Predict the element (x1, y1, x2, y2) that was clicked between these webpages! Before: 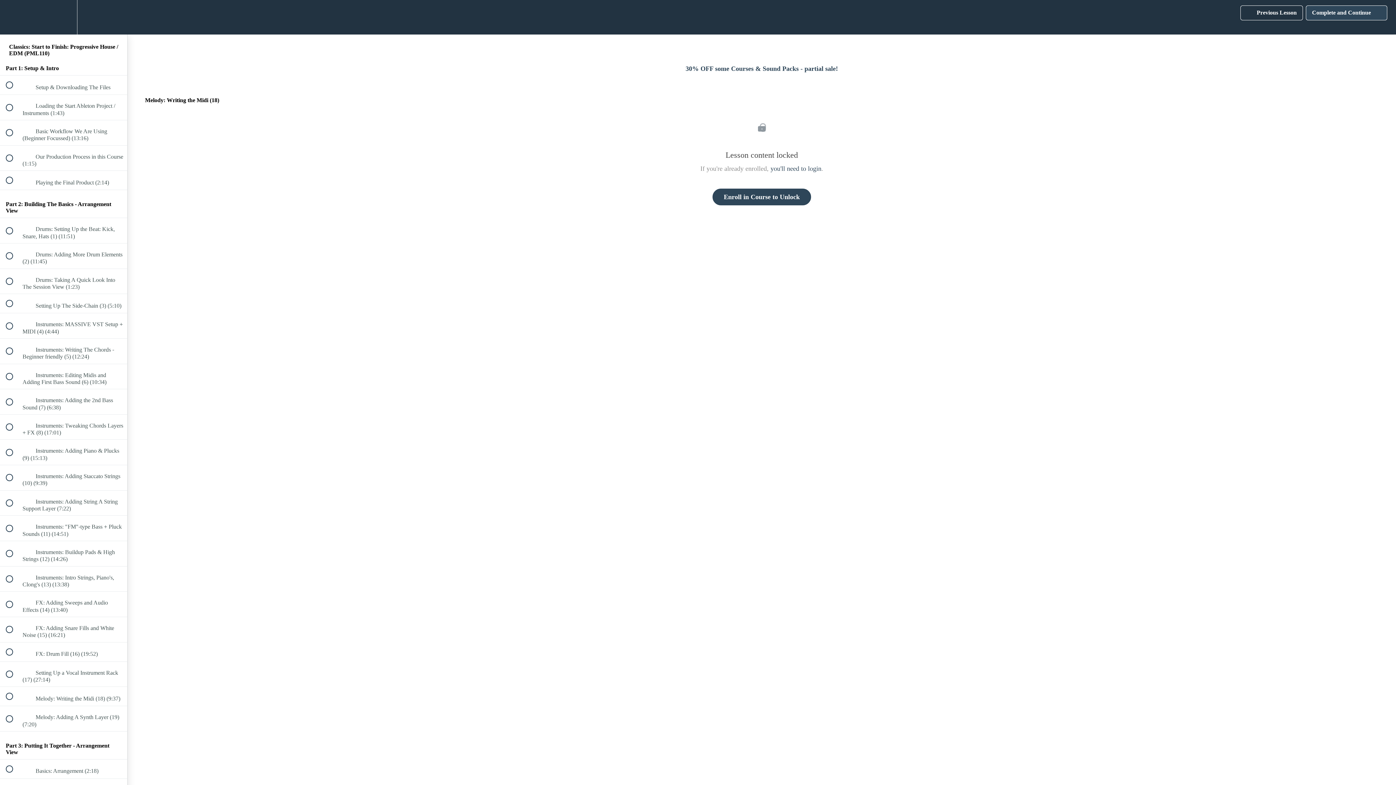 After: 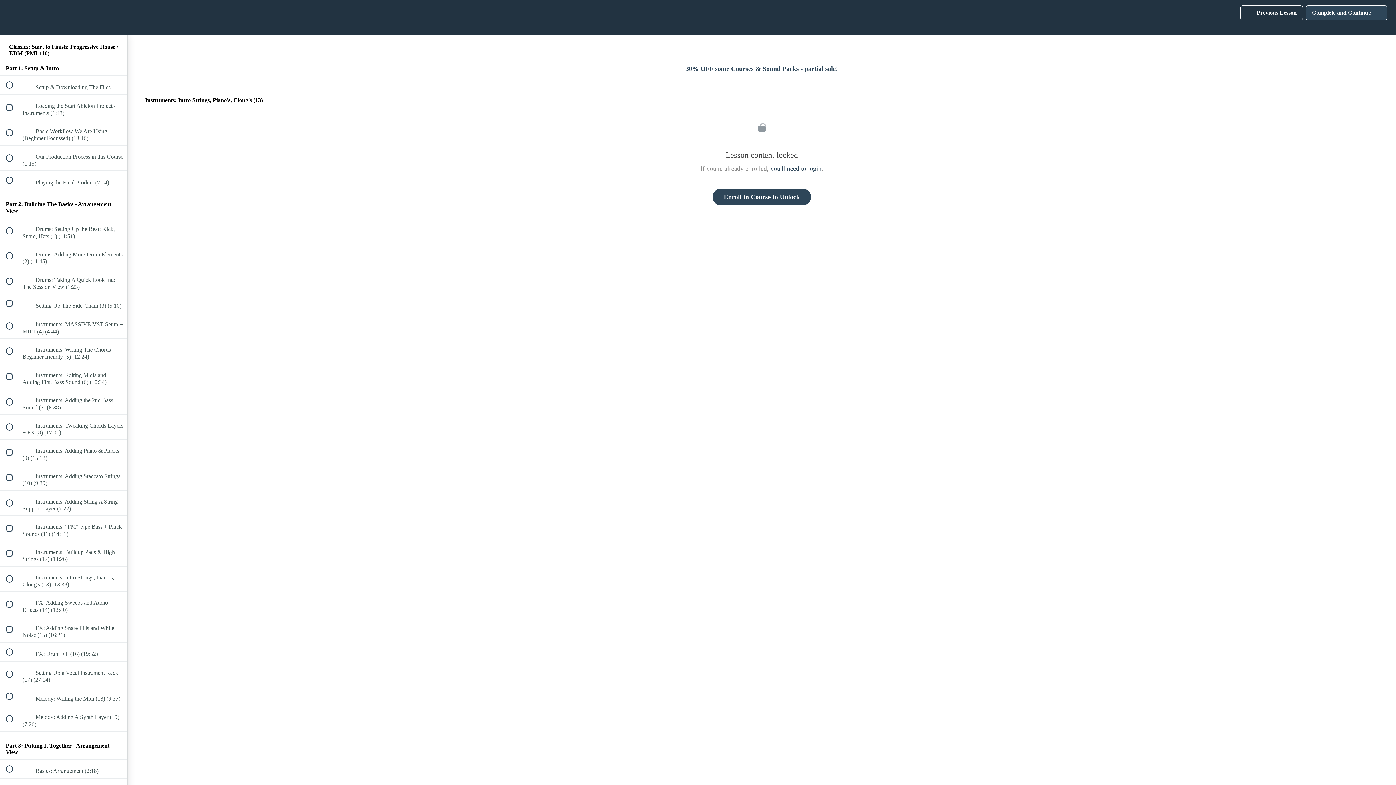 Action: label:  
 Instruments: Intro Strings, Piano's, Clong's (13) (13:38) bbox: (0, 566, 127, 591)